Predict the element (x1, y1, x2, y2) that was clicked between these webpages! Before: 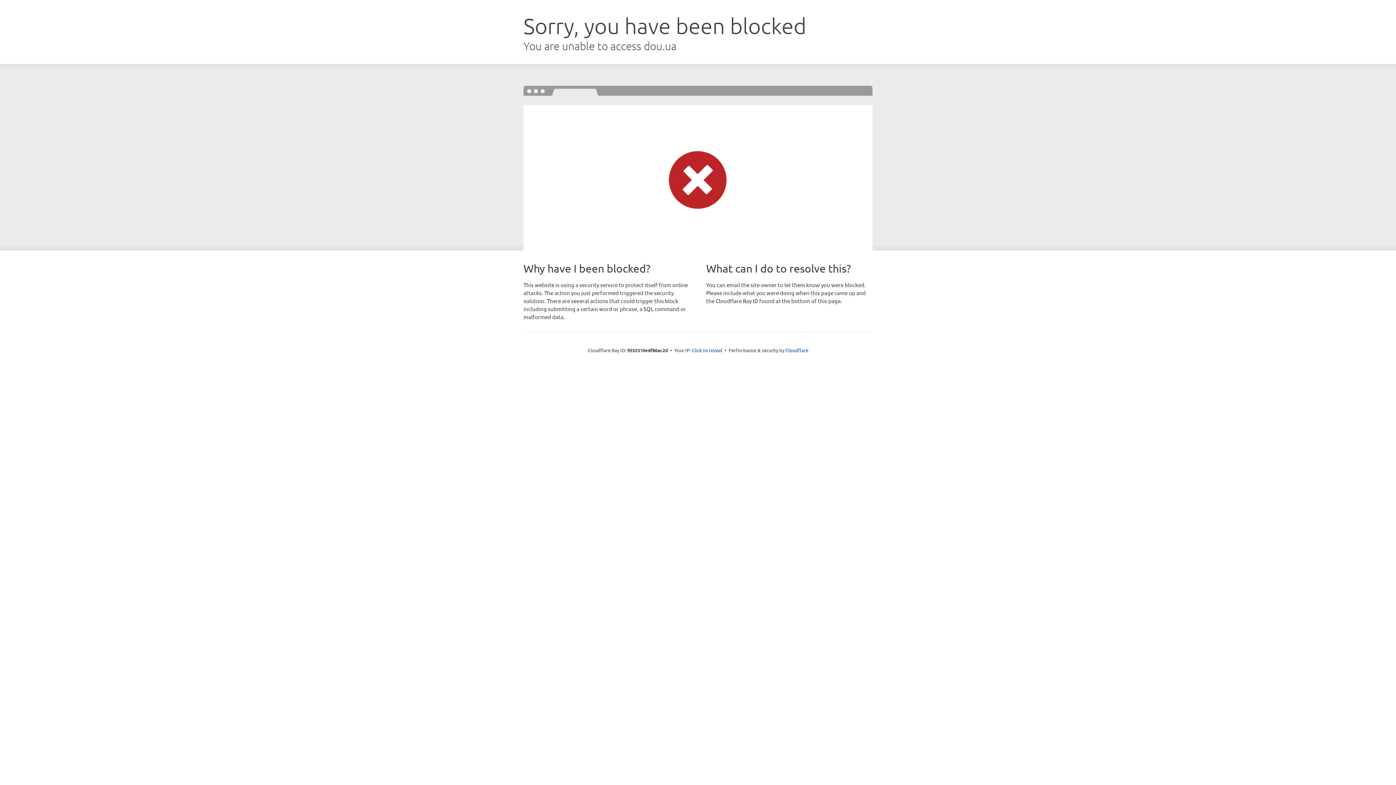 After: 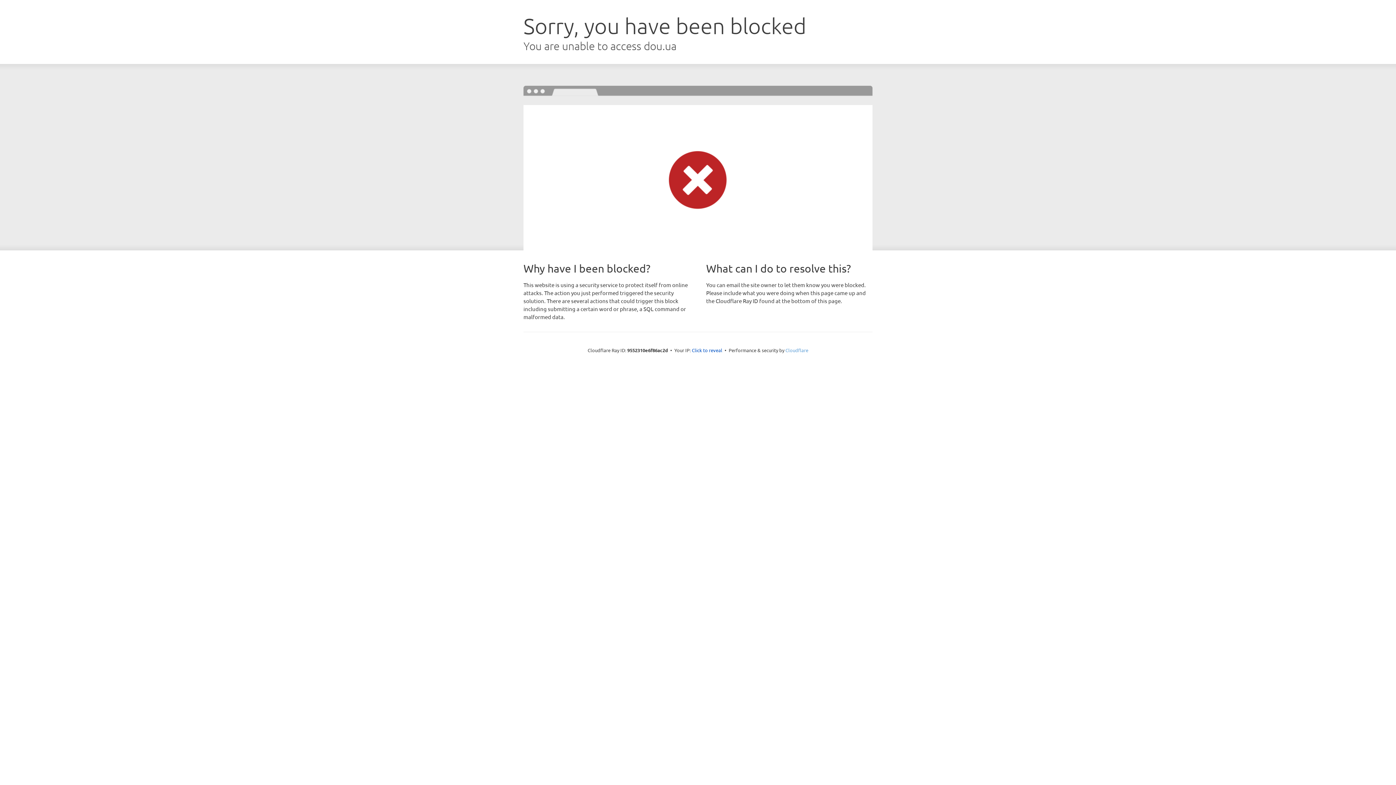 Action: label: Cloudflare bbox: (785, 347, 808, 353)